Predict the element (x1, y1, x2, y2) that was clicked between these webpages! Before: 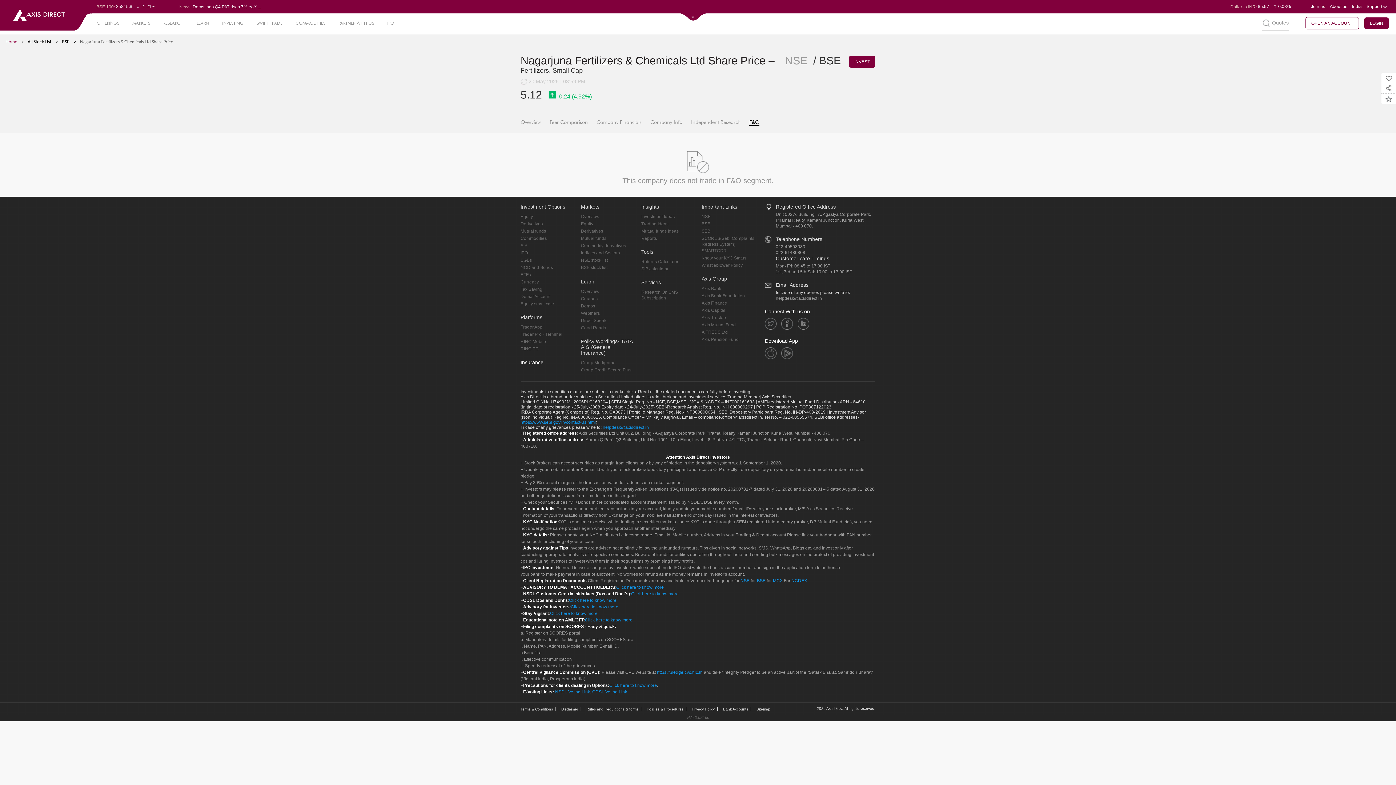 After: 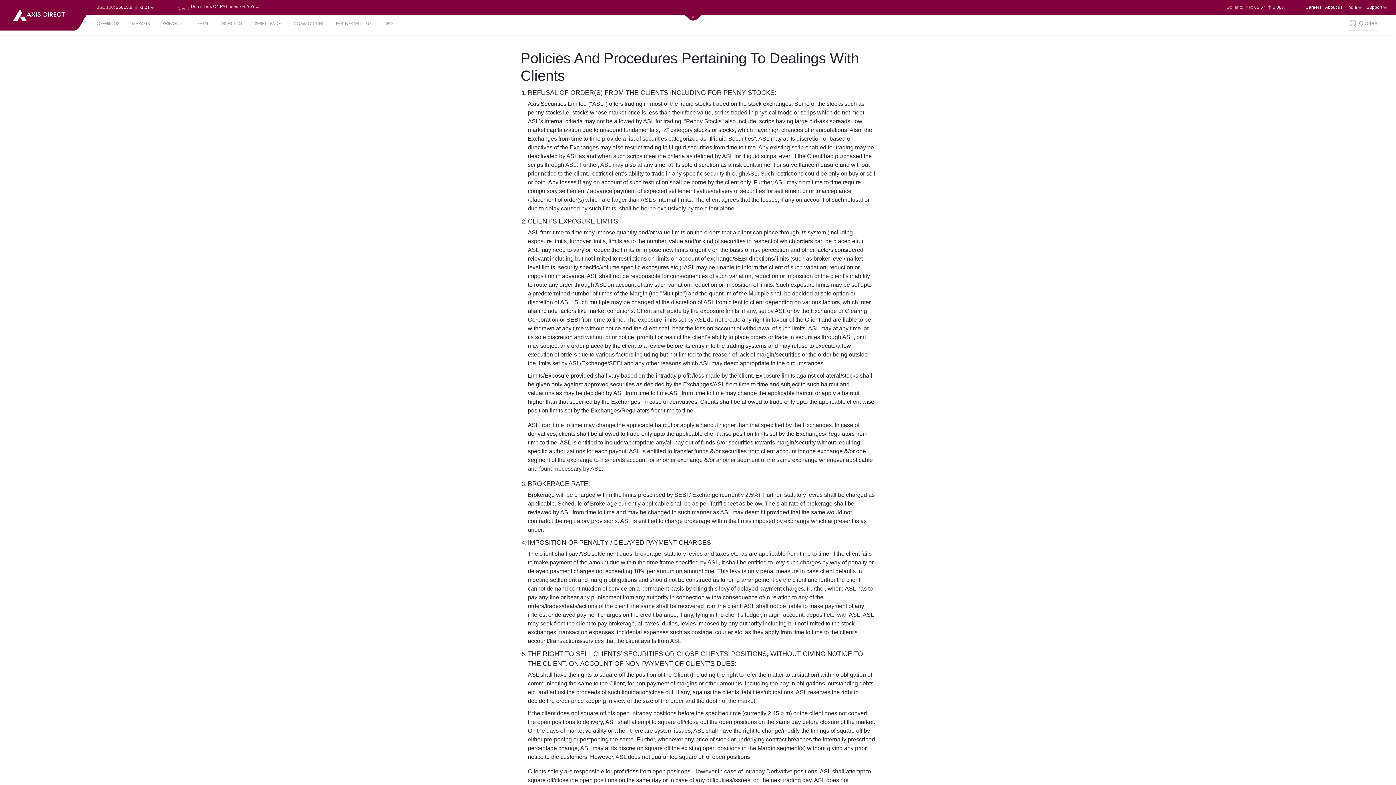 Action: label: Policies & Procedures bbox: (646, 707, 683, 711)